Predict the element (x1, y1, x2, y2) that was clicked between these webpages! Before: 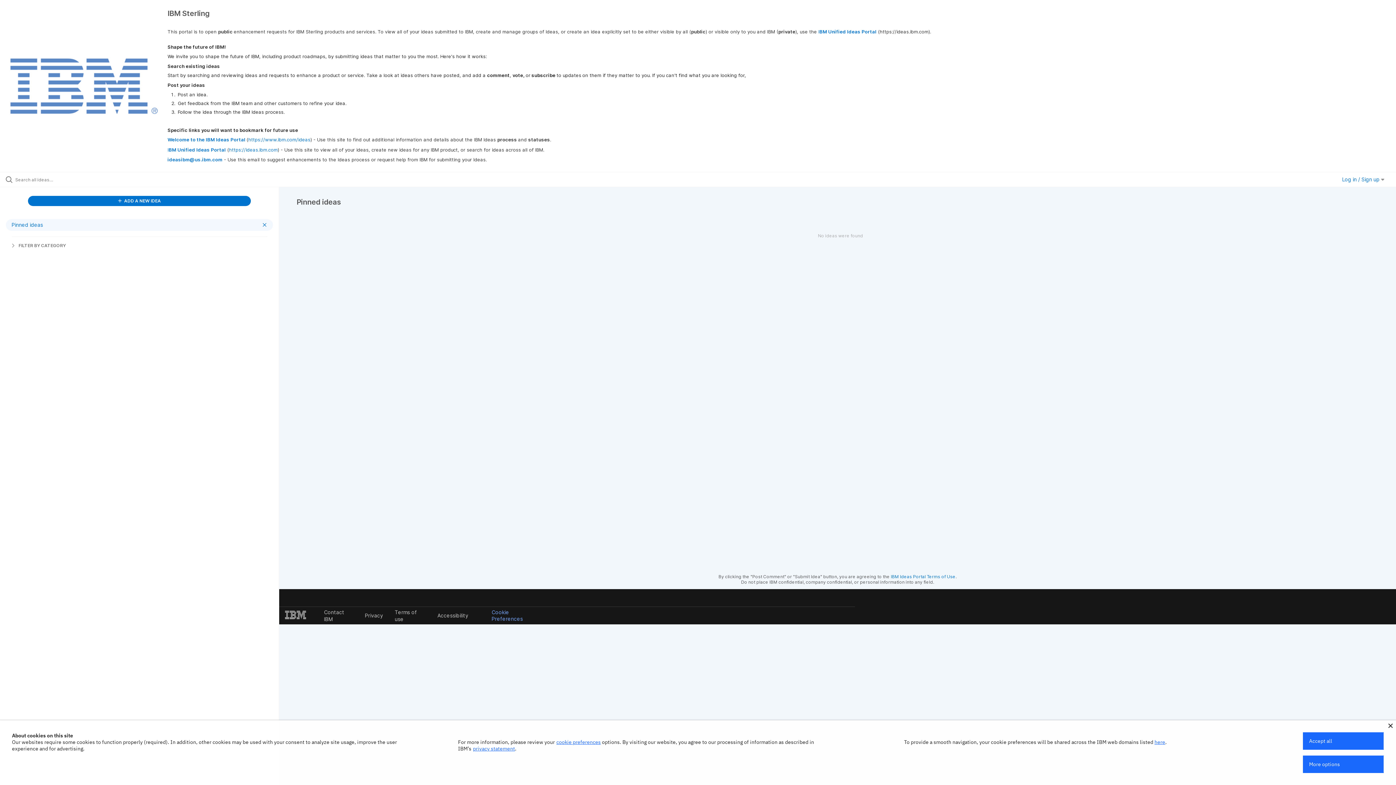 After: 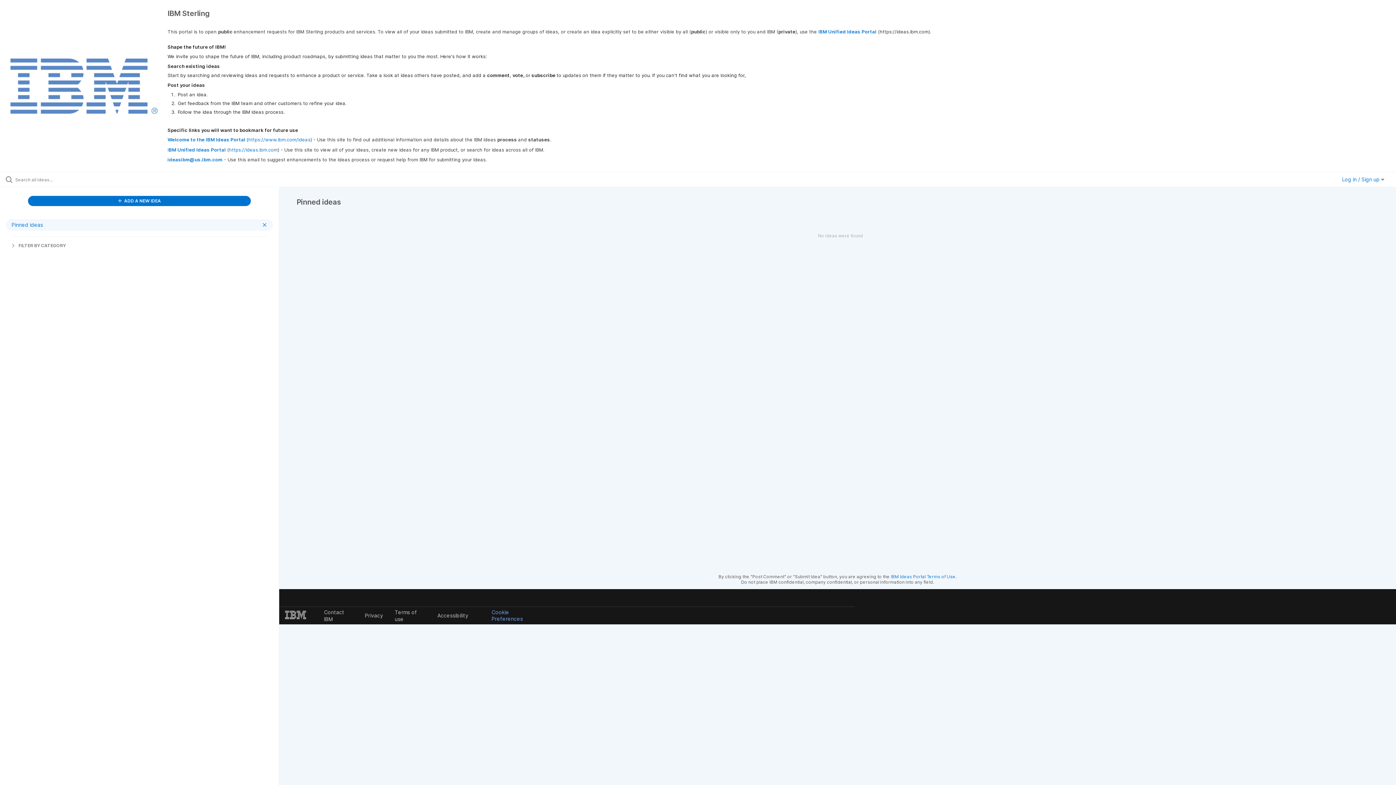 Action: label: Accept all bbox: (1303, 732, 1384, 750)